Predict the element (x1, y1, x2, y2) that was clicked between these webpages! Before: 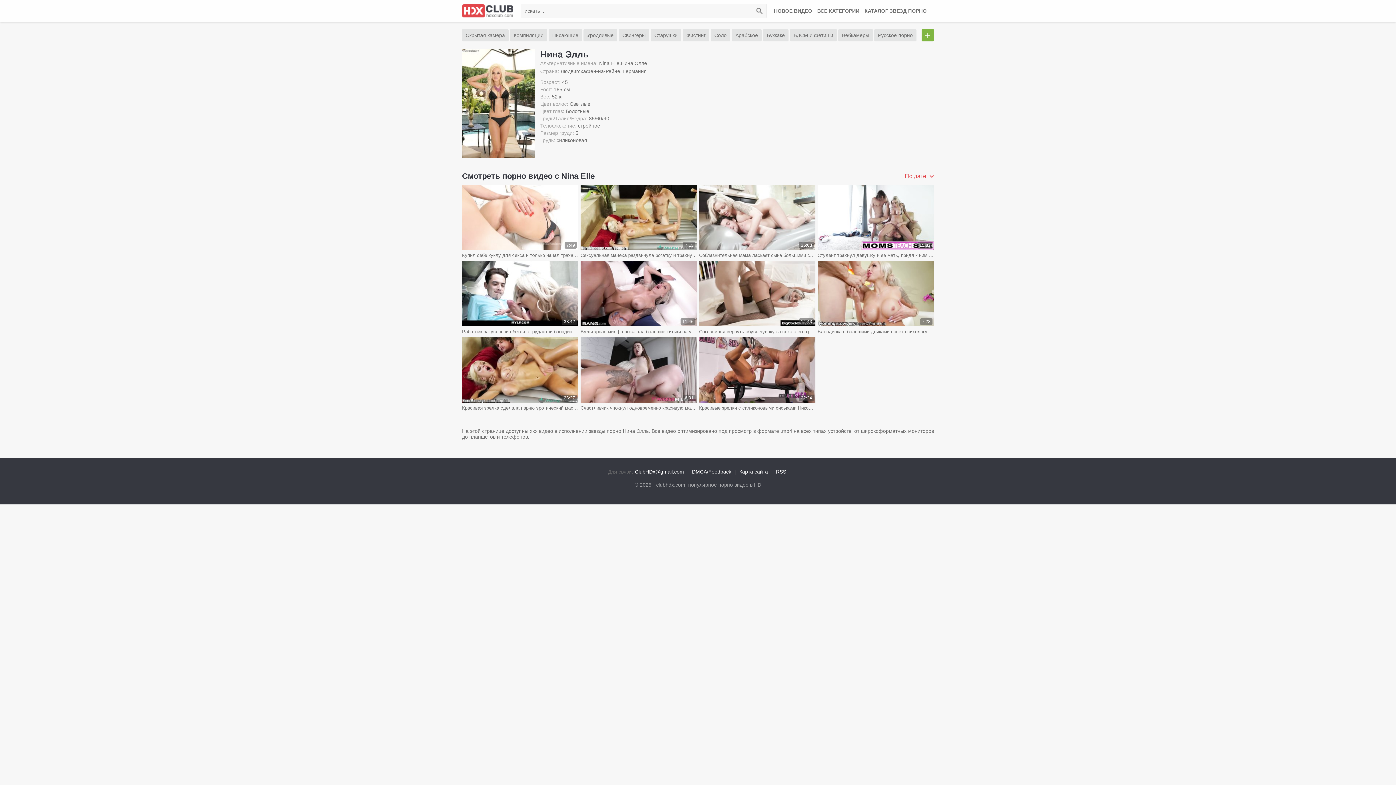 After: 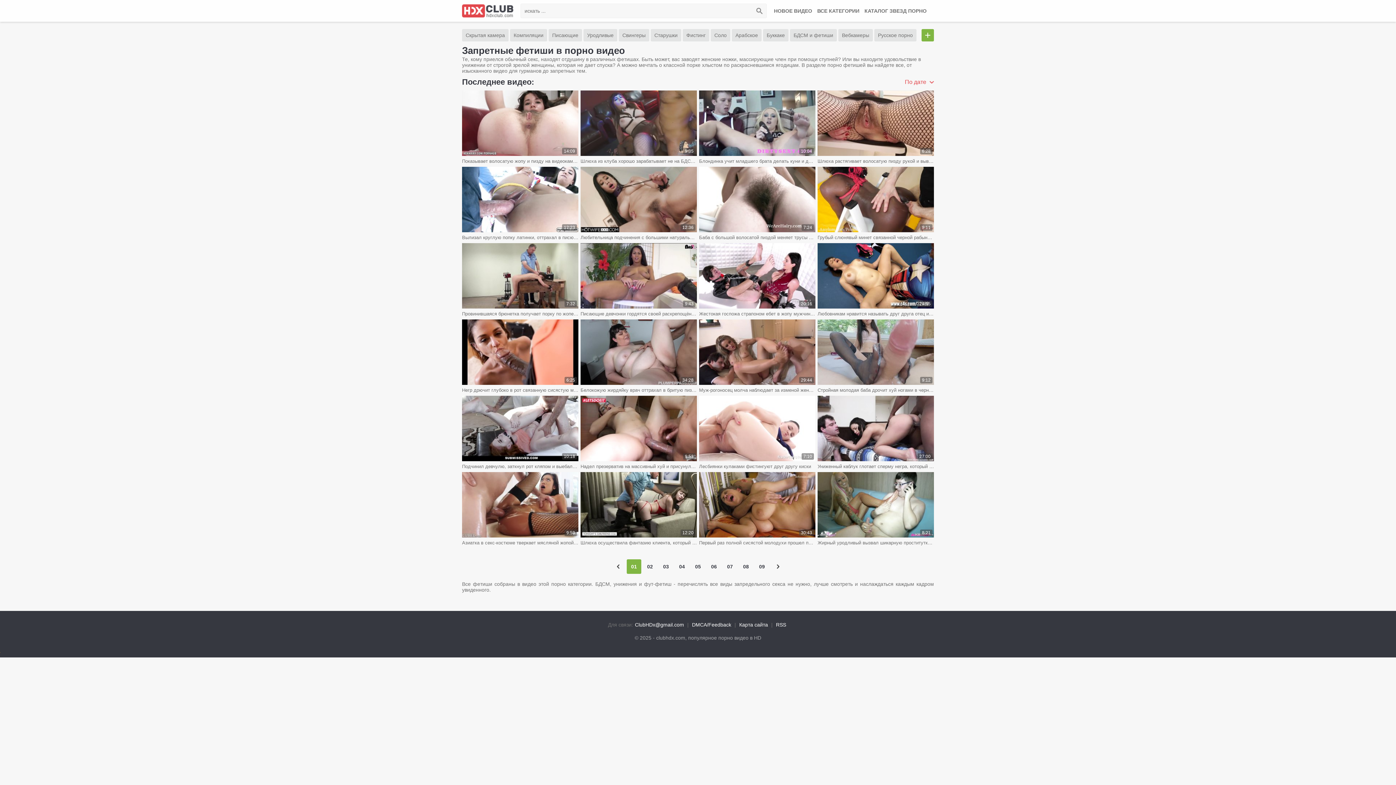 Action: label: БДСМ и фетиши bbox: (790, 29, 837, 41)